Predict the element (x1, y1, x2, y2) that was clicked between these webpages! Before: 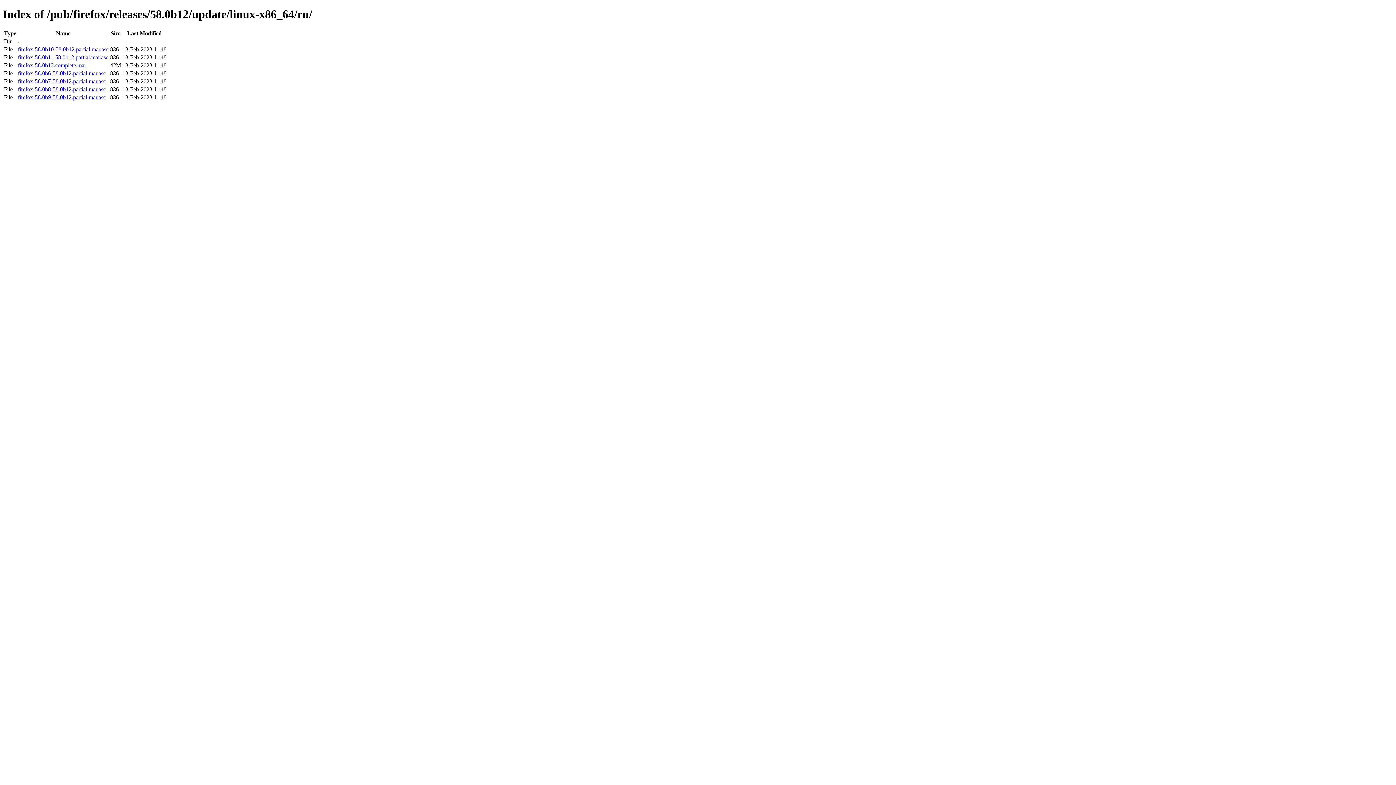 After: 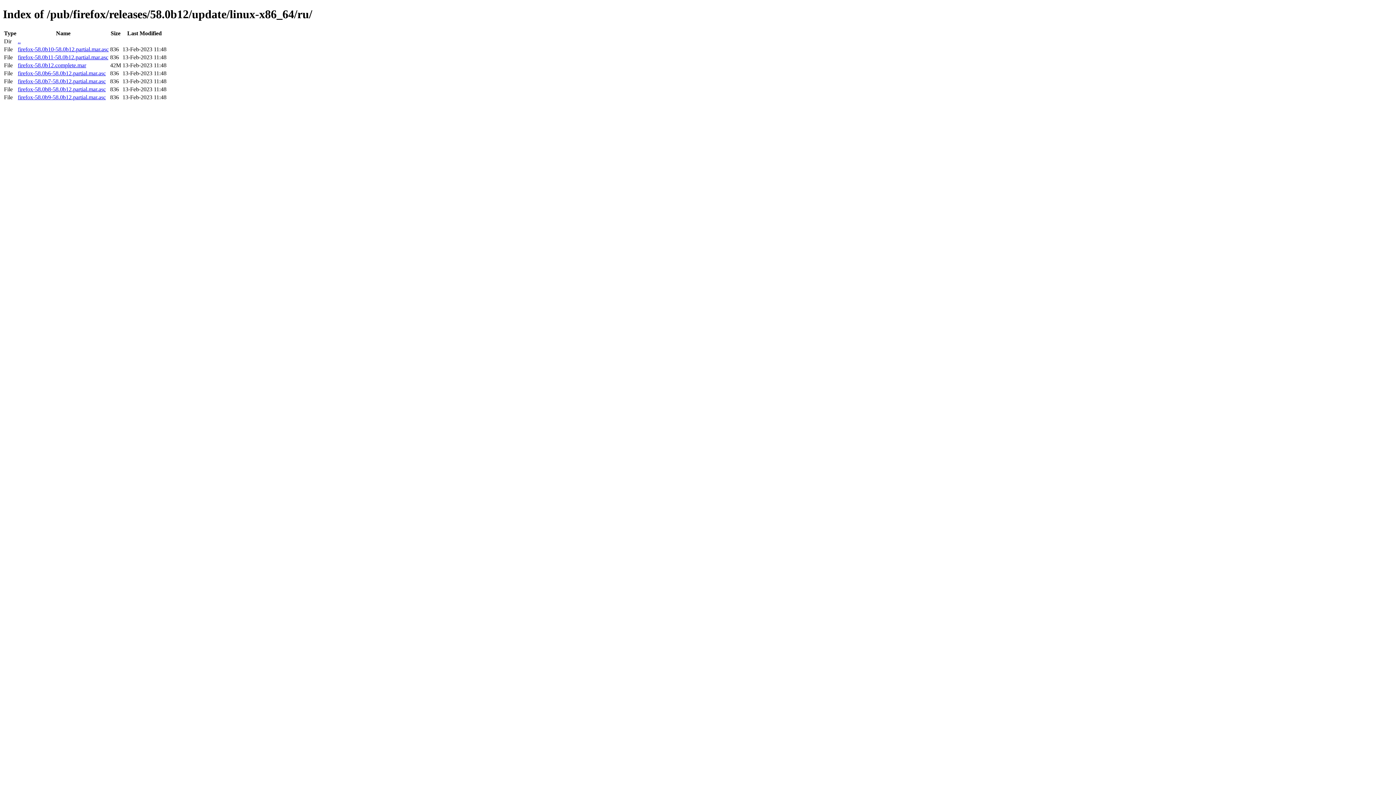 Action: bbox: (17, 62, 86, 68) label: firefox-58.0b12.complete.mar